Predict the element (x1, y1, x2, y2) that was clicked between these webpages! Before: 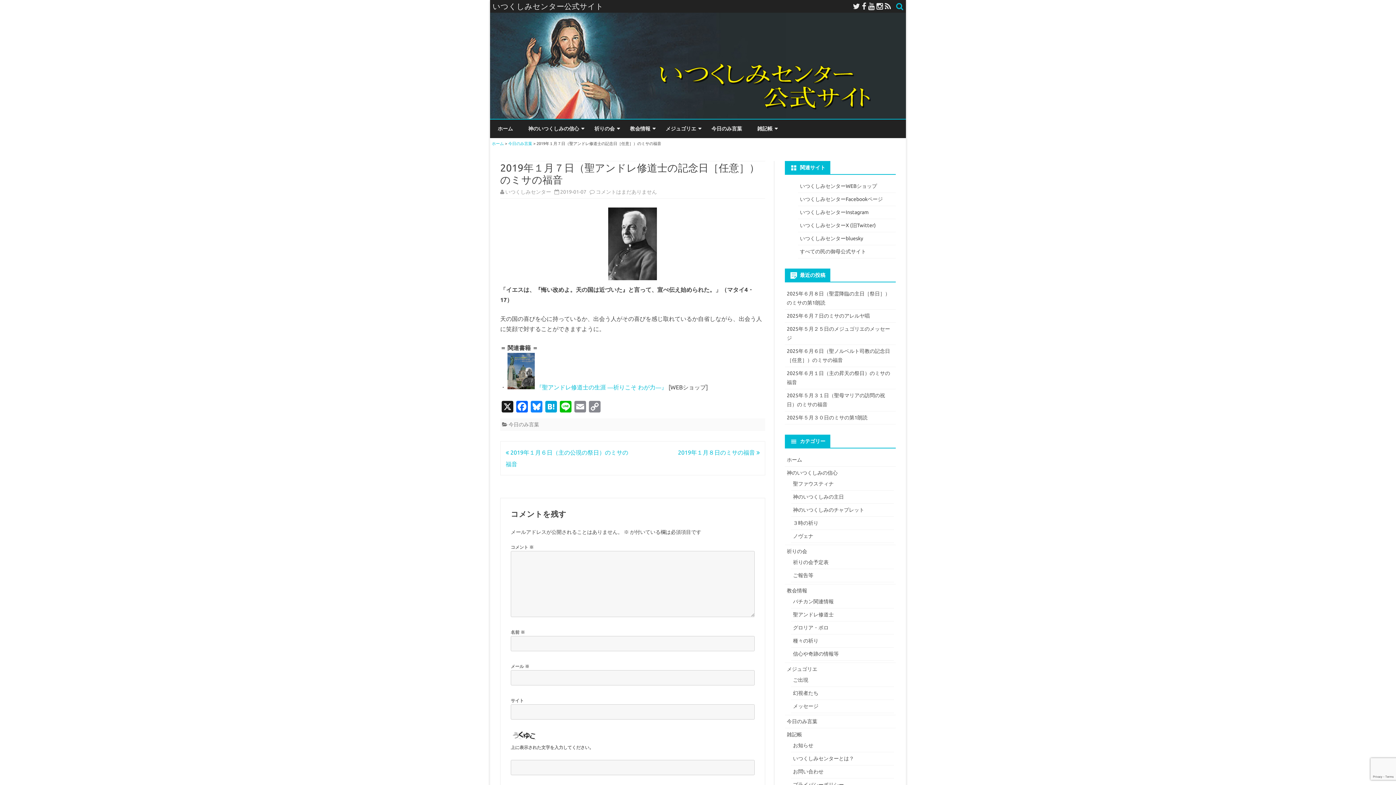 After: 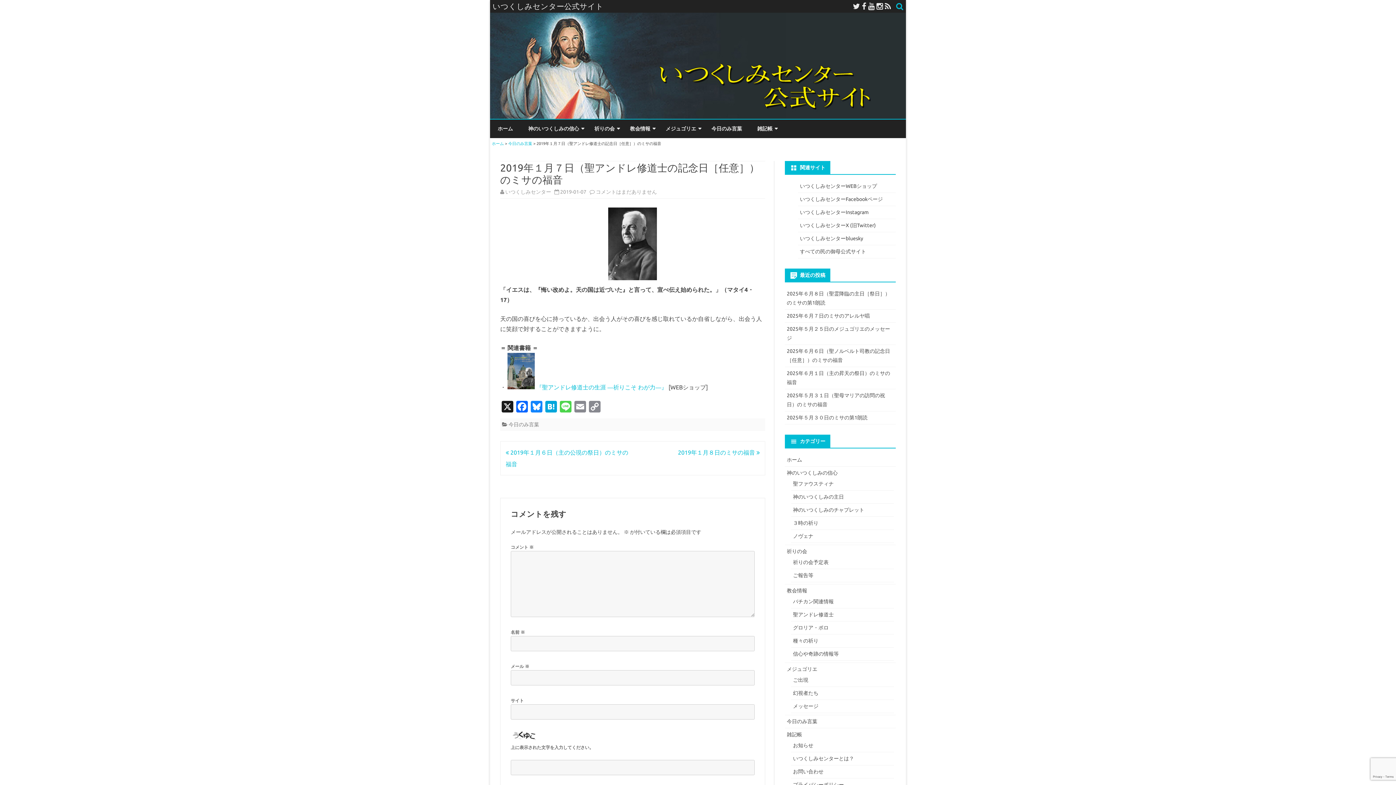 Action: label: Line bbox: (558, 401, 573, 412)